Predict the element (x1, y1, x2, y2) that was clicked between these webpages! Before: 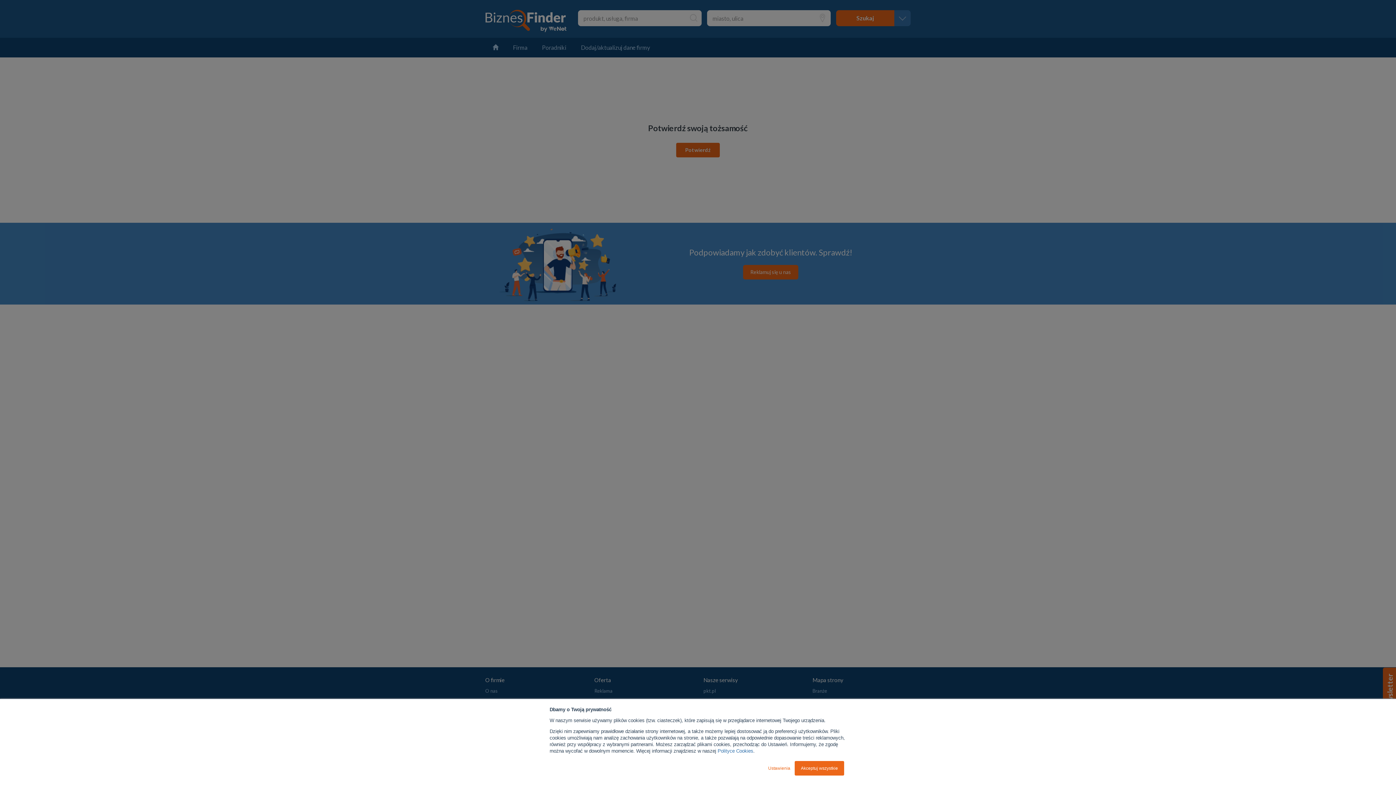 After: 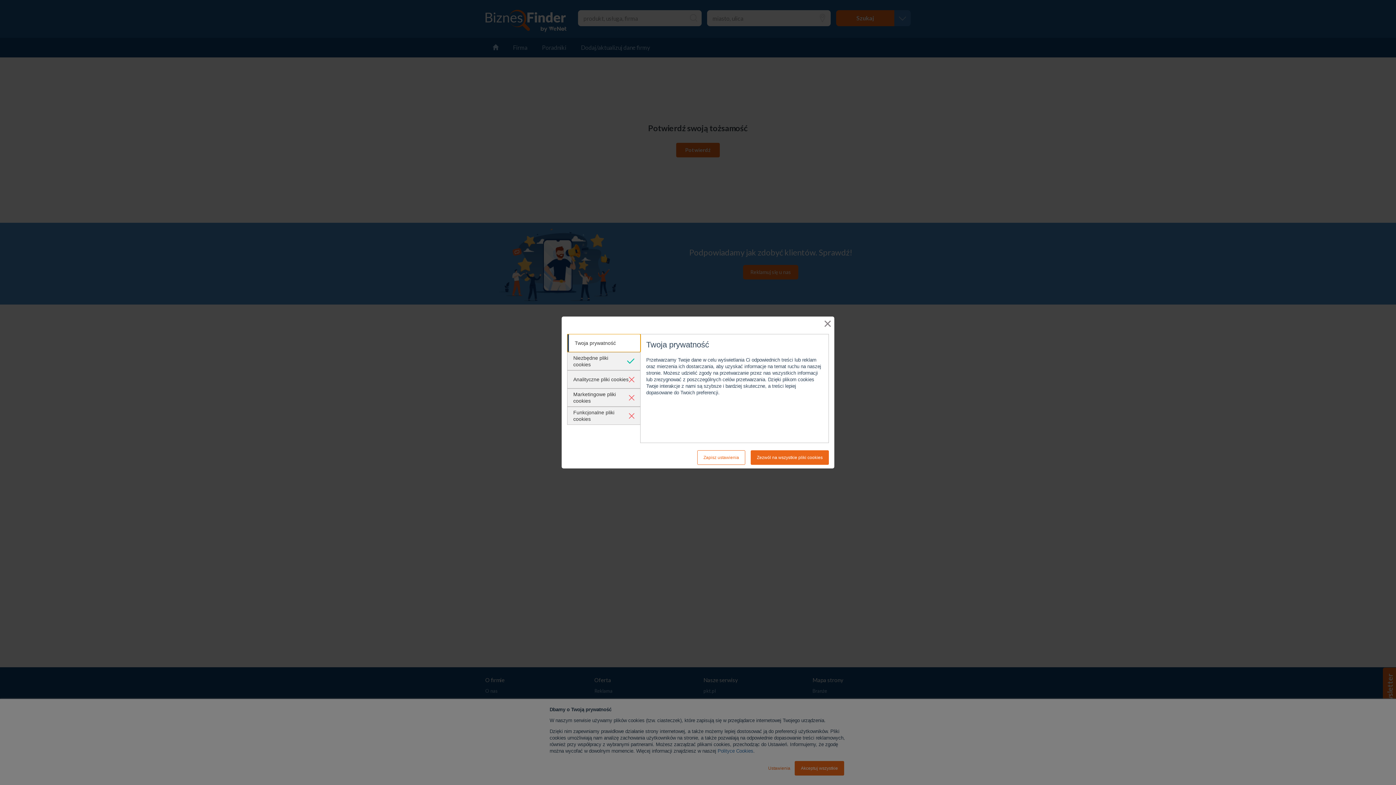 Action: label: Ustawienia bbox: (768, 765, 790, 772)